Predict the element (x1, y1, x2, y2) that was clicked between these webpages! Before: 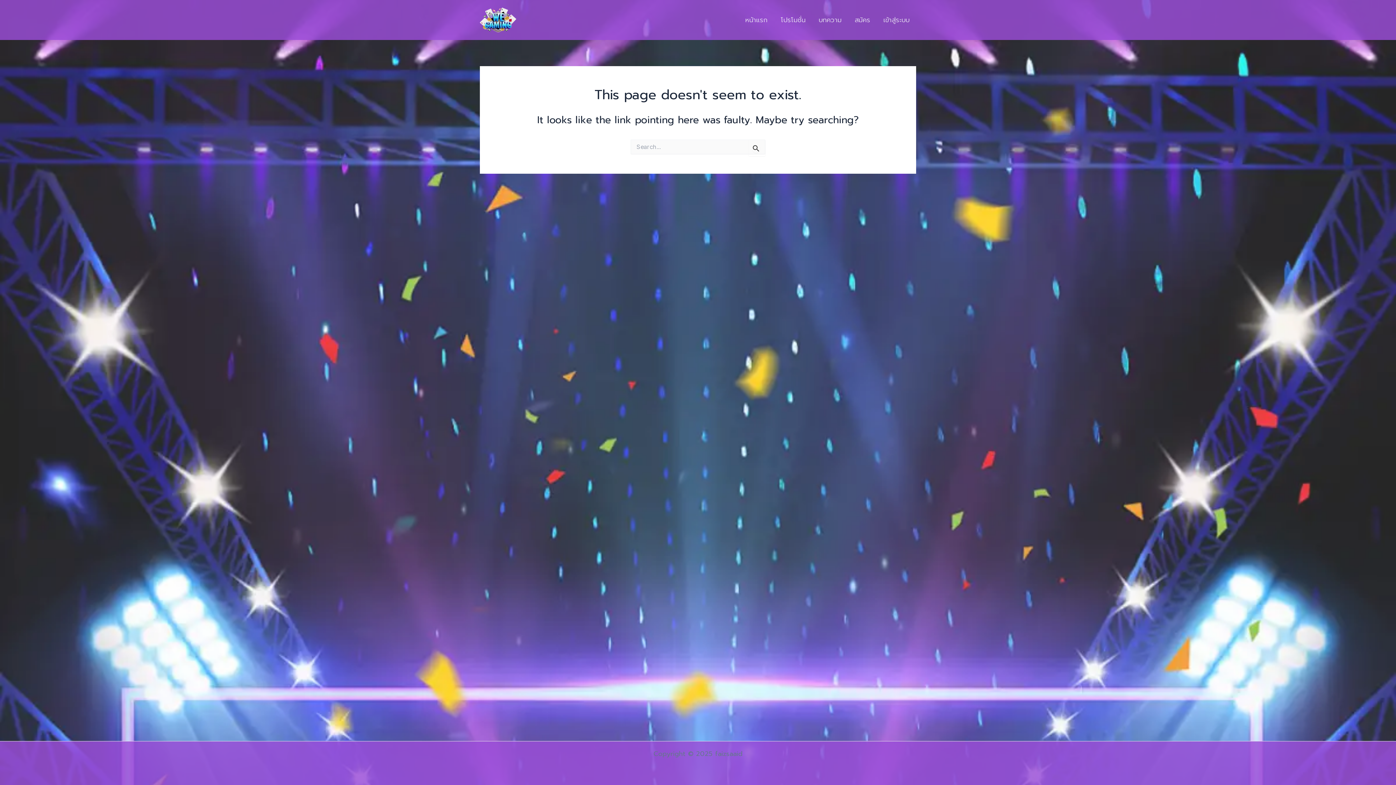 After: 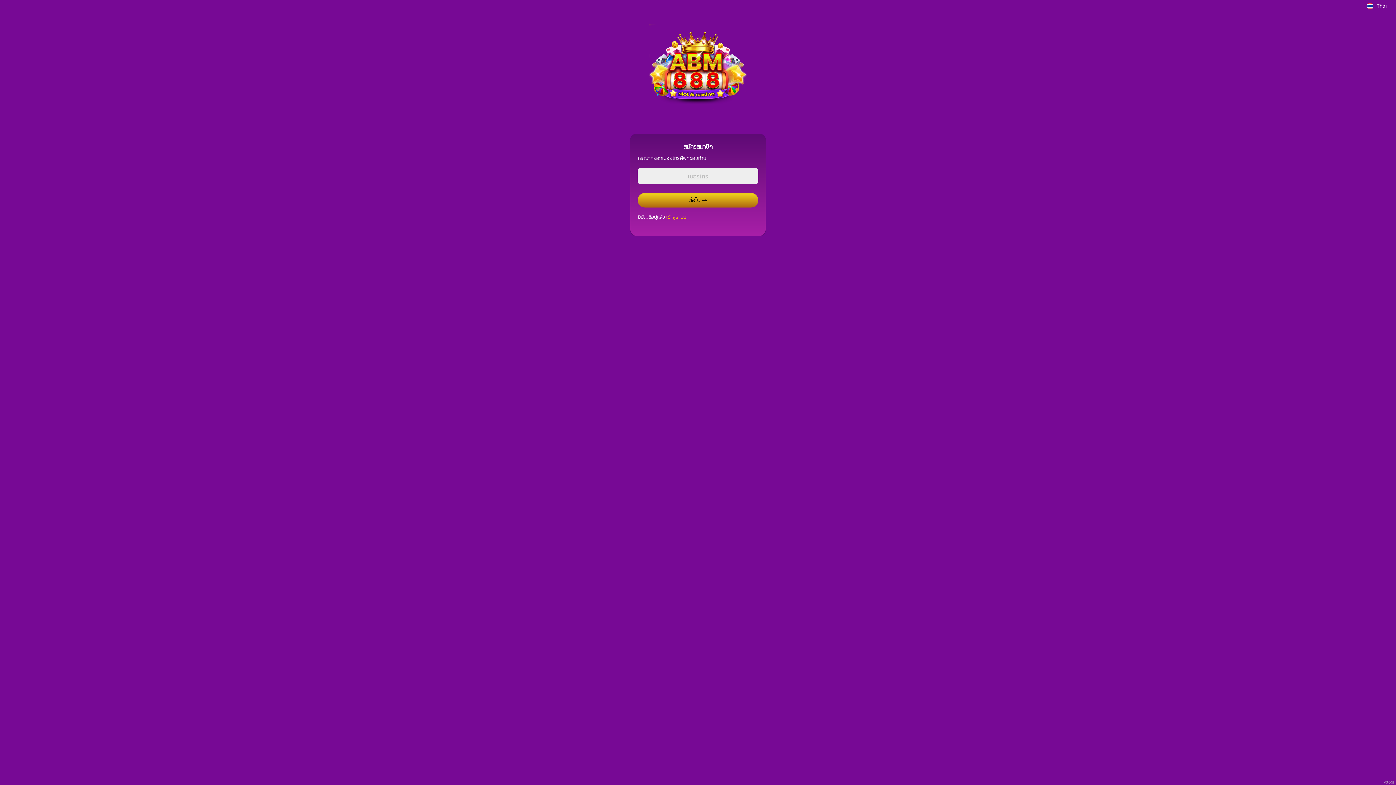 Action: bbox: (848, 14, 877, 24) label: สมัคร